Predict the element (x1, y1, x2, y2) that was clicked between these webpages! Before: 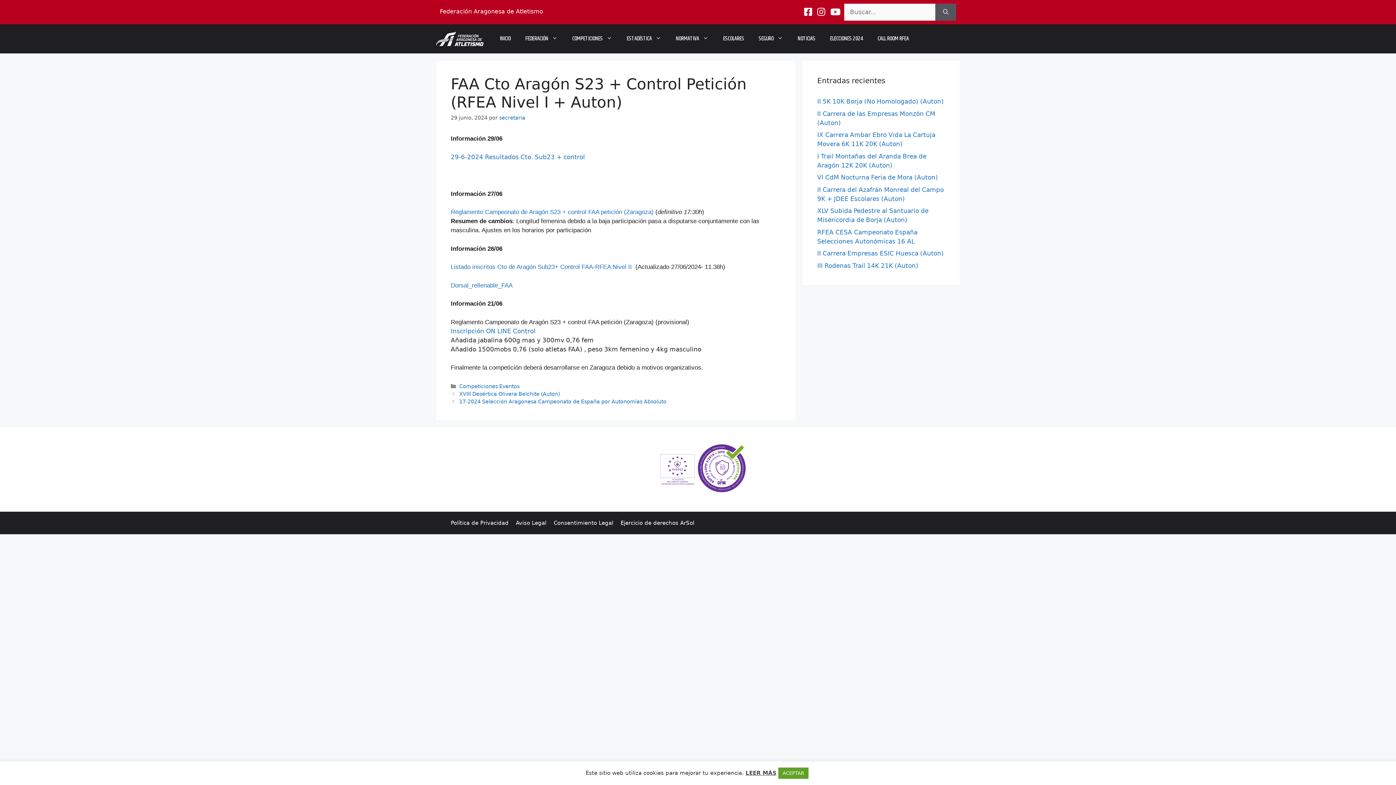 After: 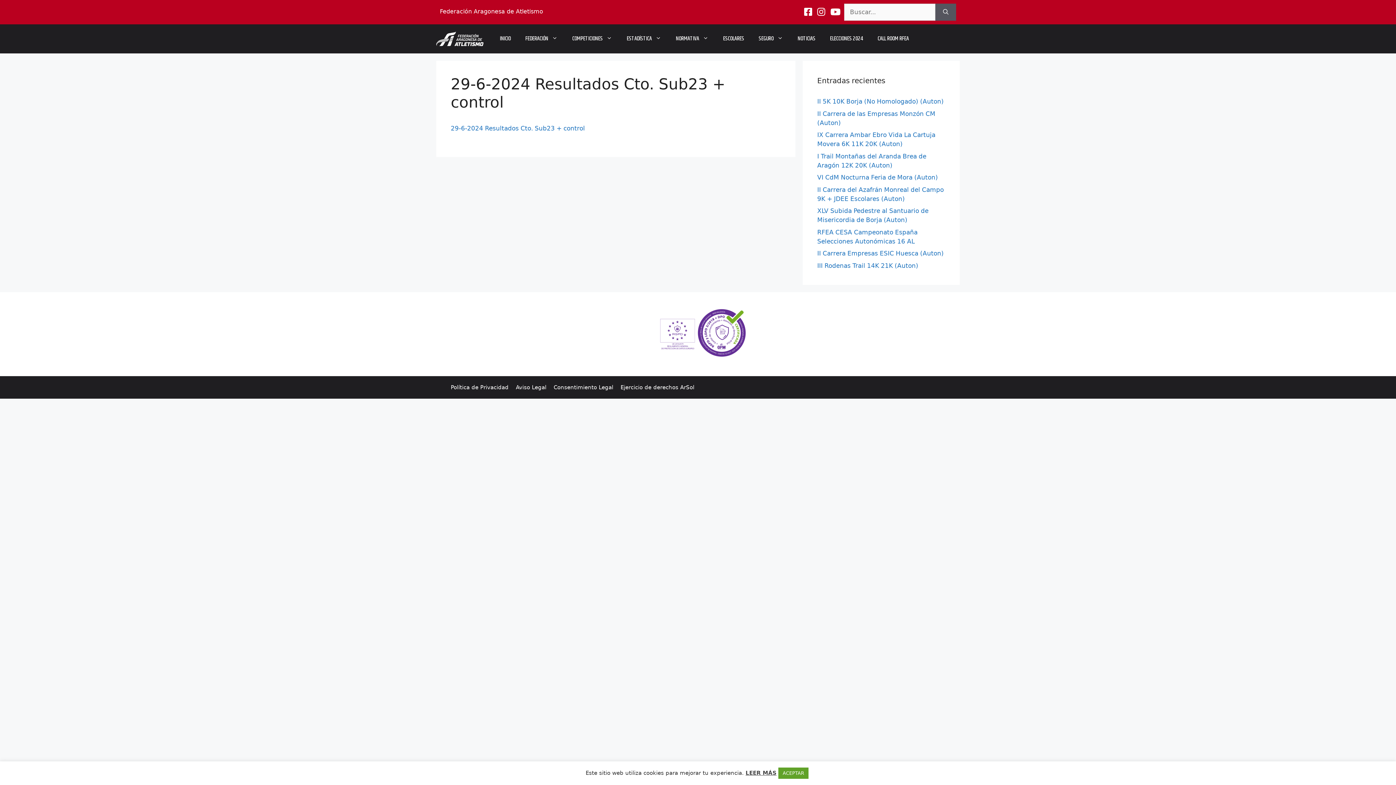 Action: bbox: (450, 153, 585, 160) label: 29-6-2024 Resultados Cto. Sub23 + control